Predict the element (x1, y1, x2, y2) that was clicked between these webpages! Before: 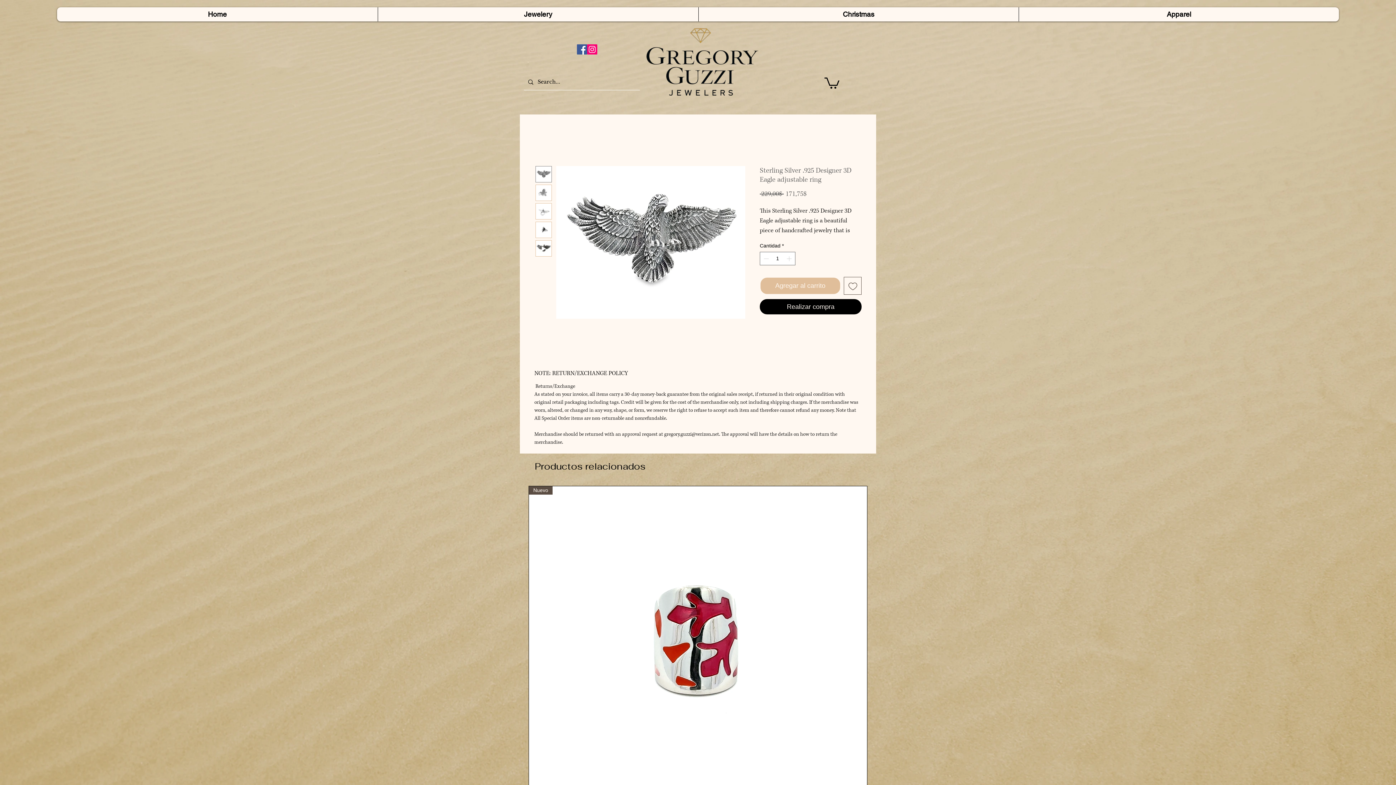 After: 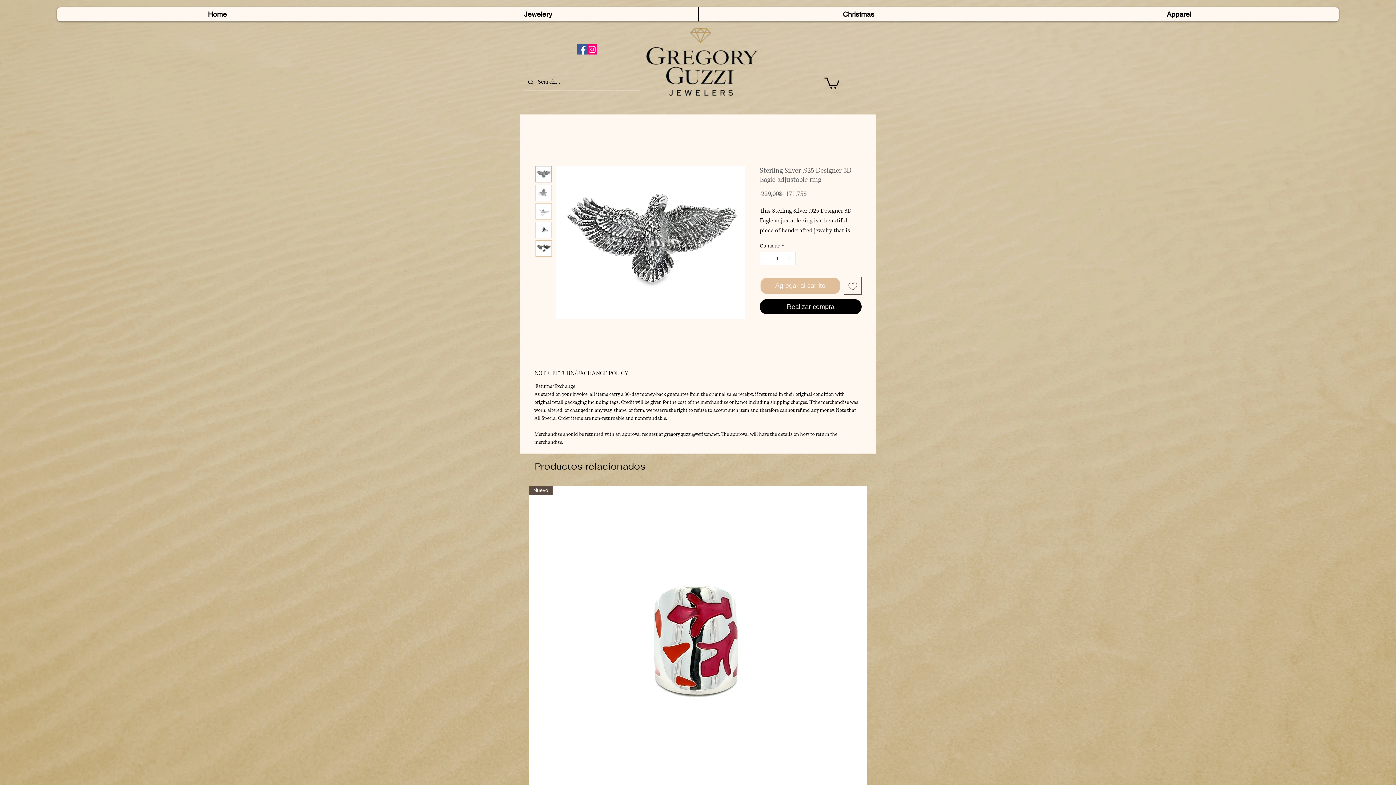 Action: bbox: (535, 203, 552, 219)